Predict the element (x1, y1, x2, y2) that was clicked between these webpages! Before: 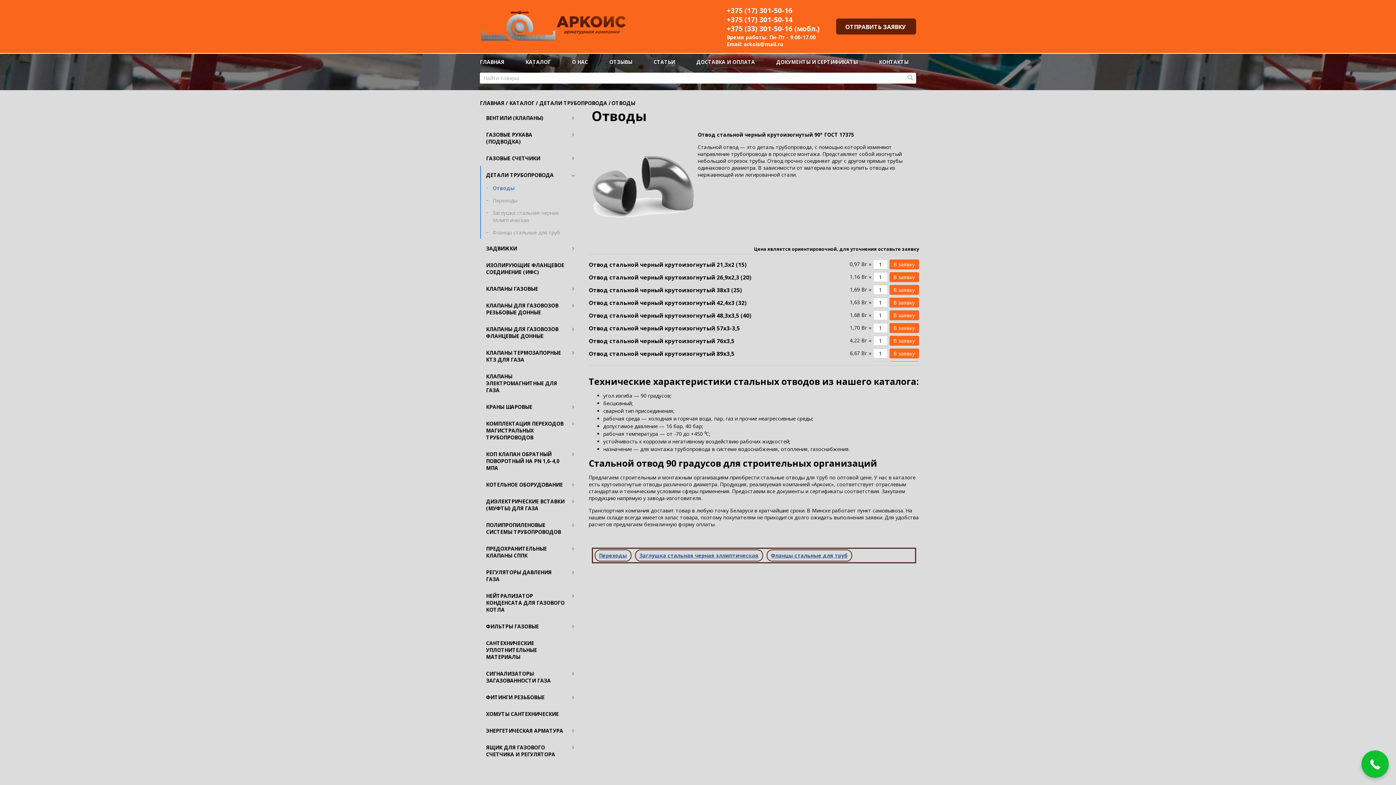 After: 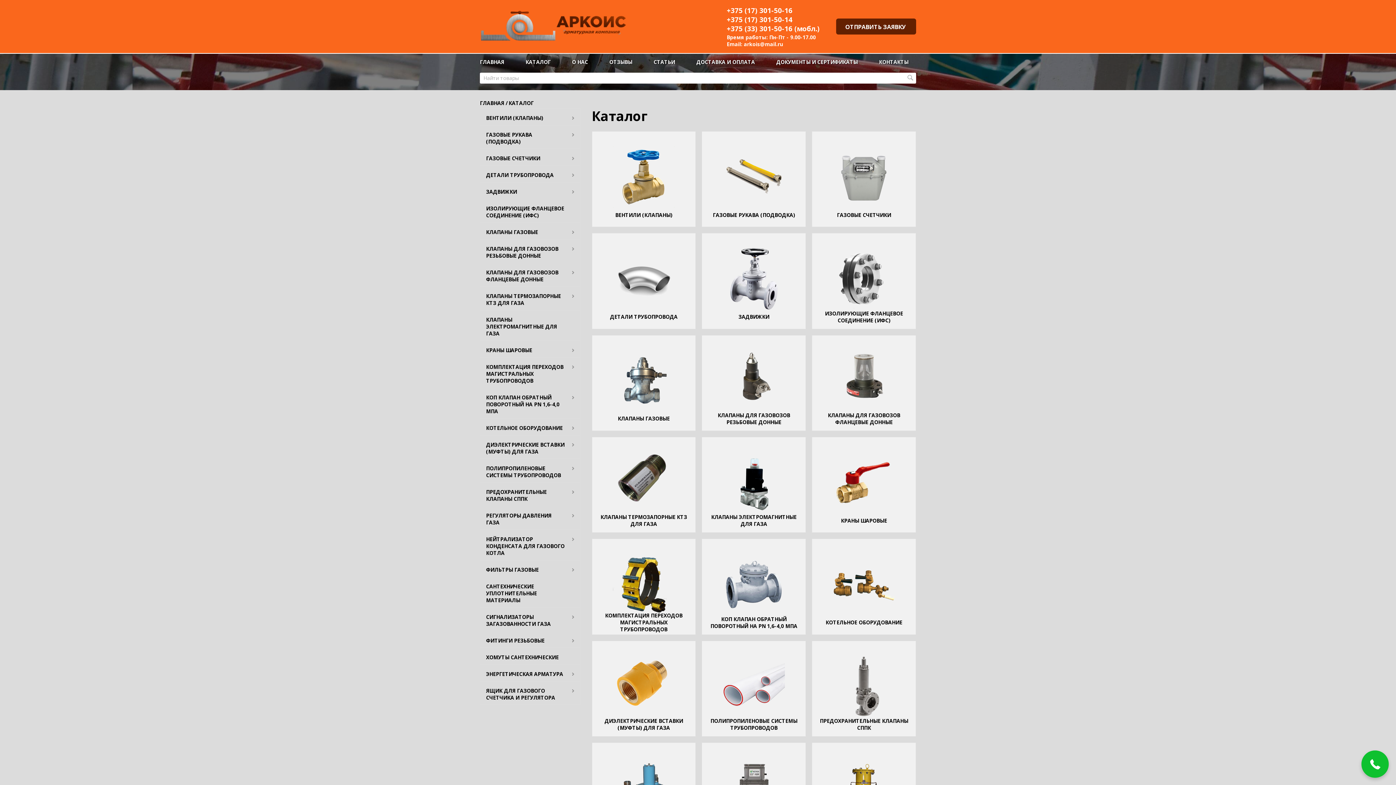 Action: label: КАТАЛОГ bbox: (509, 98, 534, 106)